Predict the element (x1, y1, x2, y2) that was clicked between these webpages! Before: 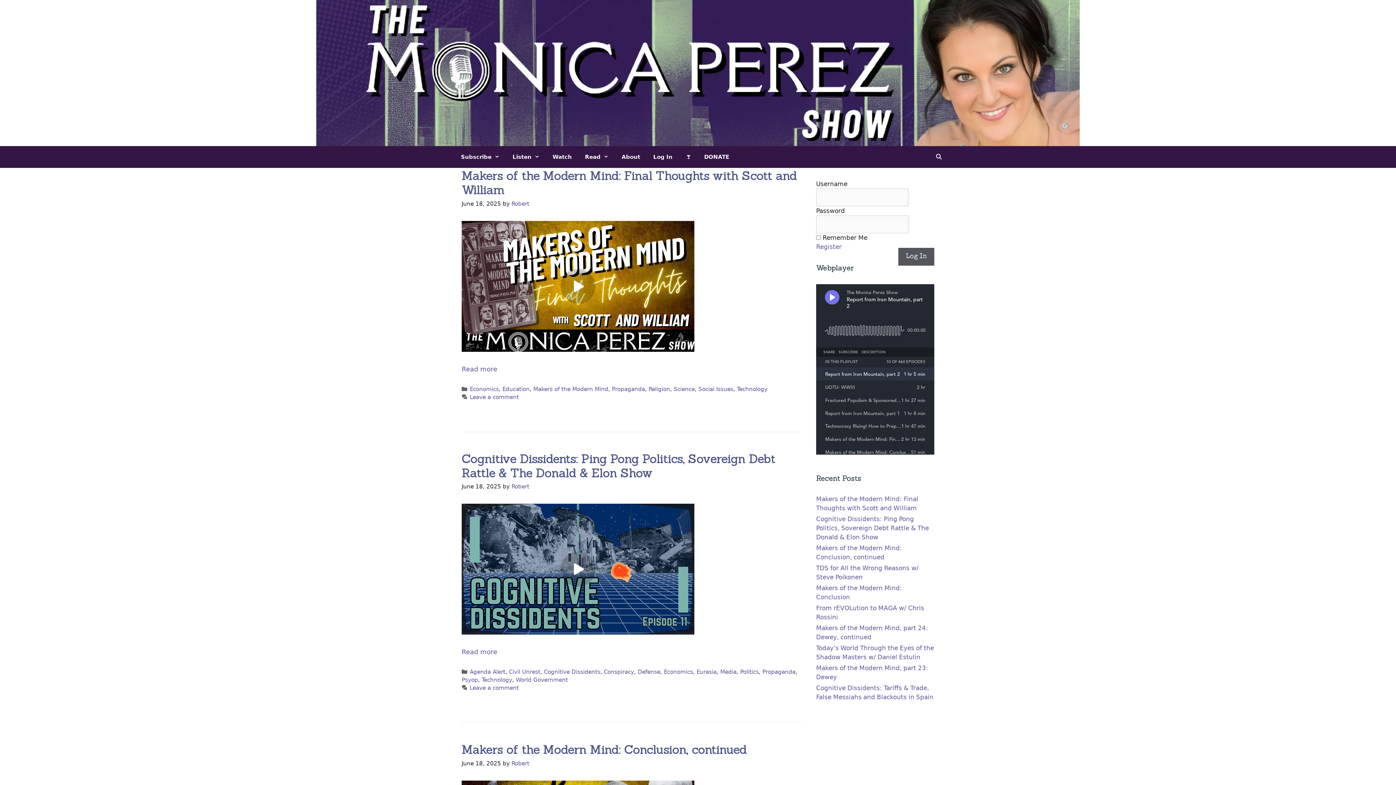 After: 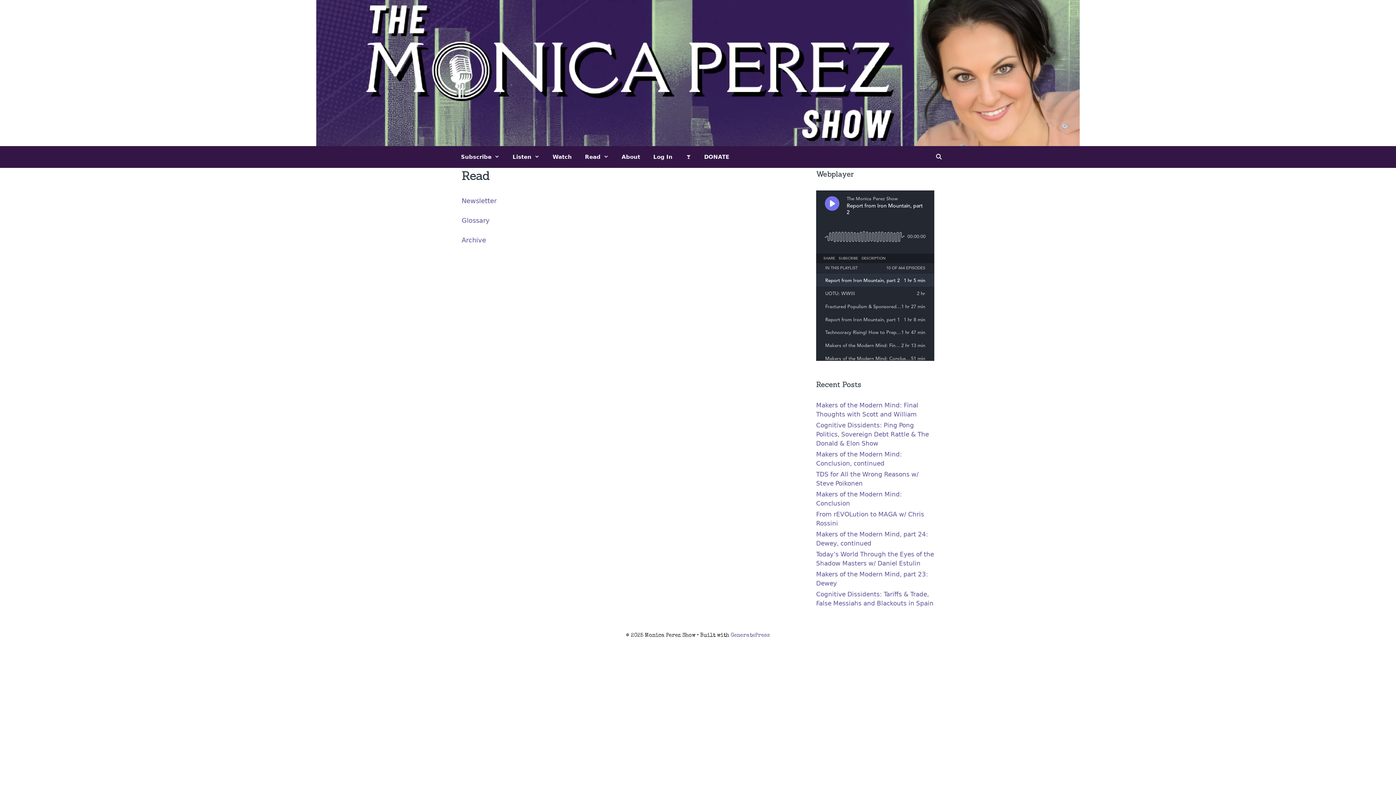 Action: label: Read bbox: (578, 146, 615, 168)